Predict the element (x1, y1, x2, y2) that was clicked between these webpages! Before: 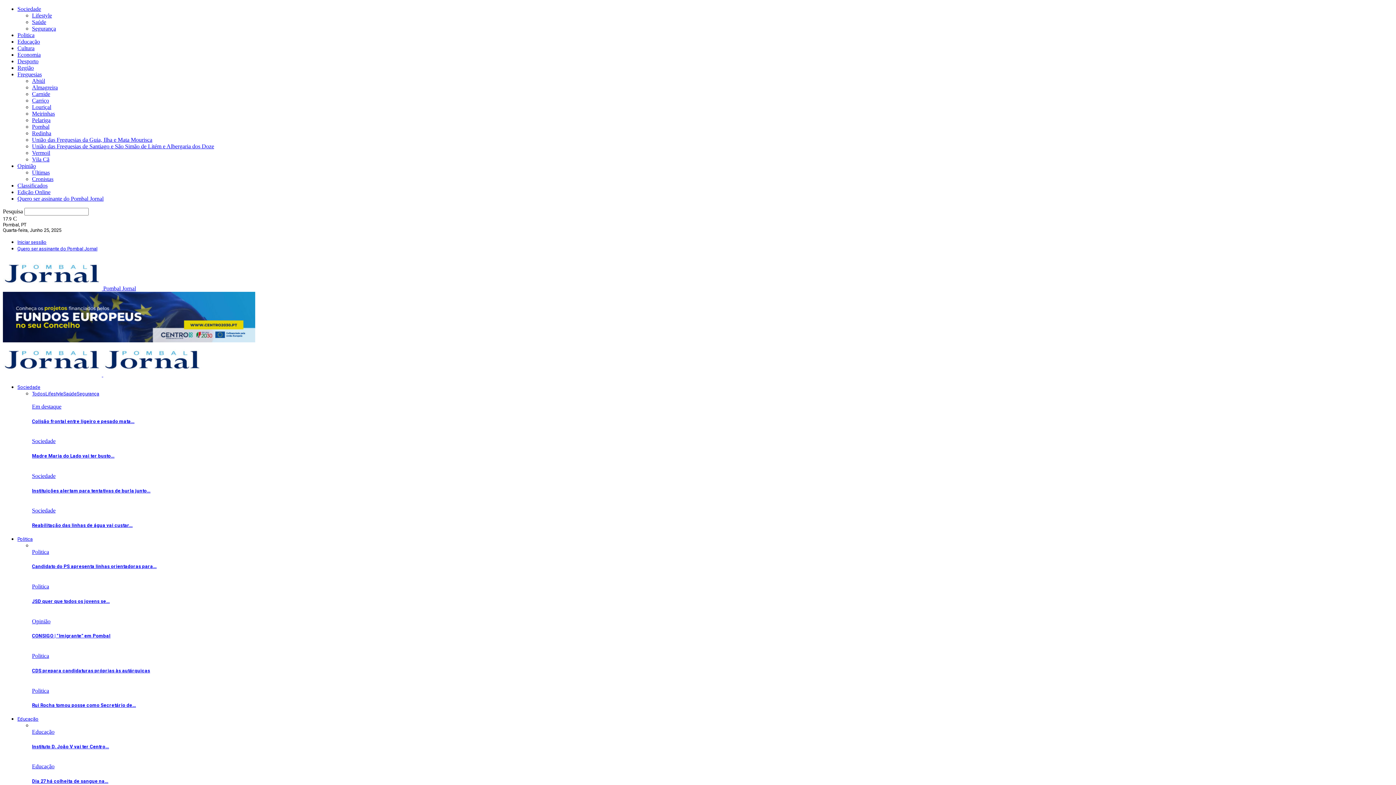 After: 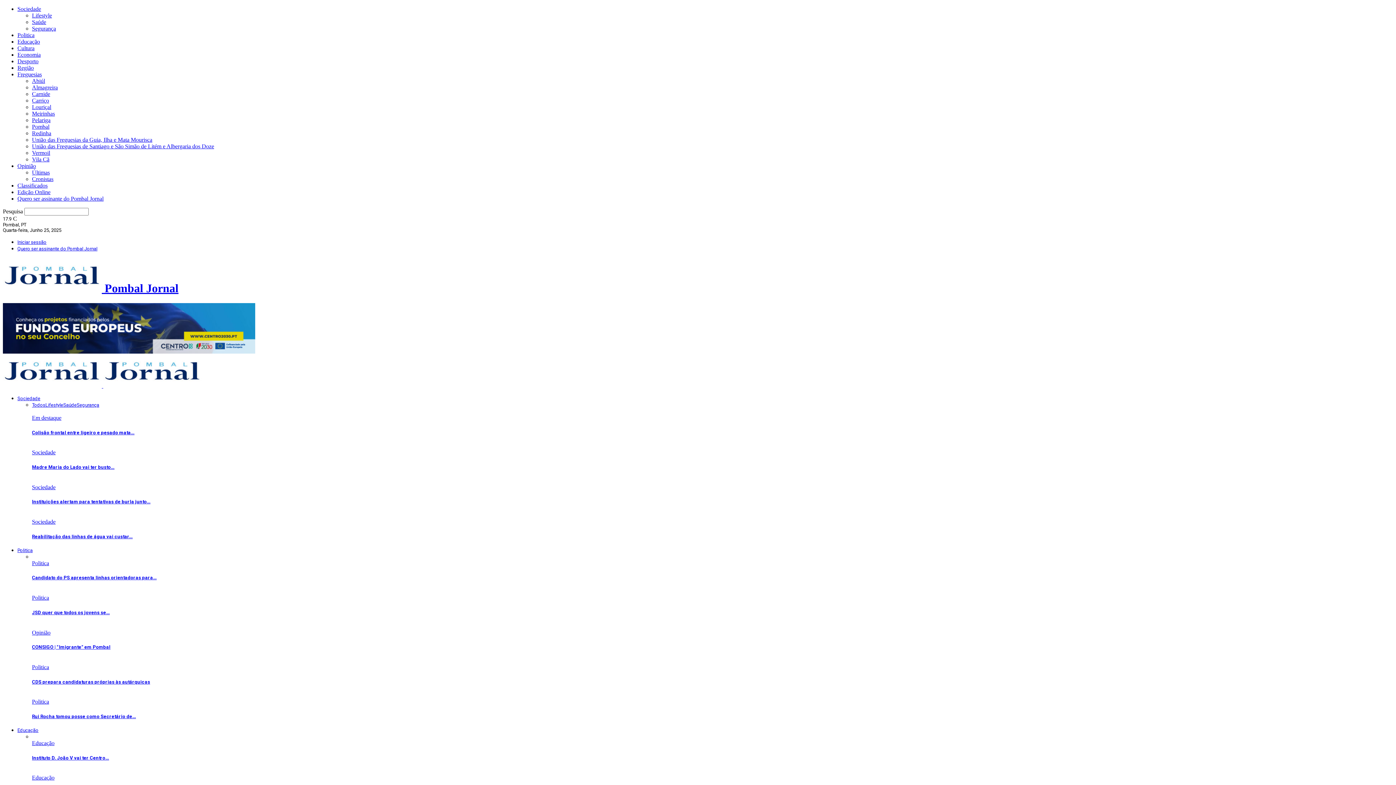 Action: bbox: (17, 239, 46, 245) label: Iniciar sessão